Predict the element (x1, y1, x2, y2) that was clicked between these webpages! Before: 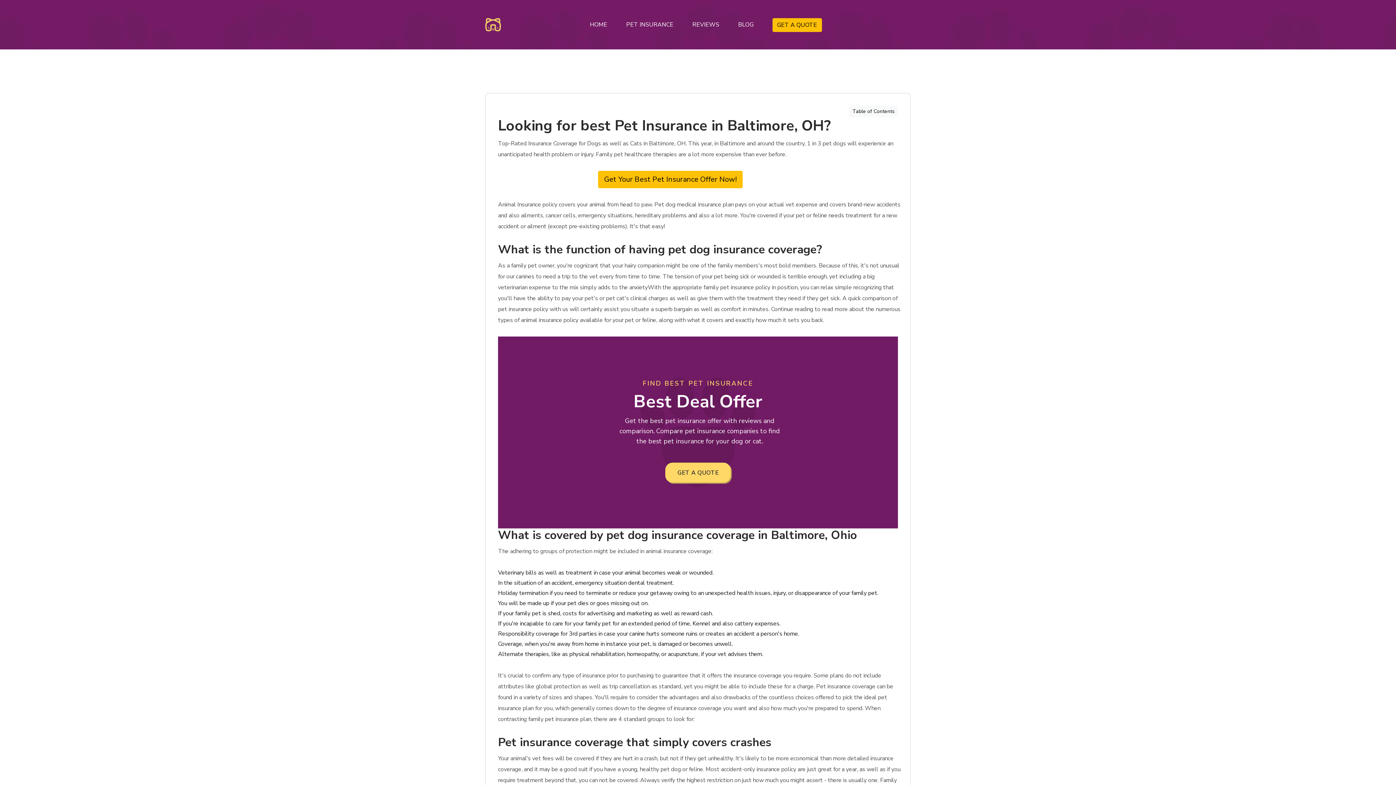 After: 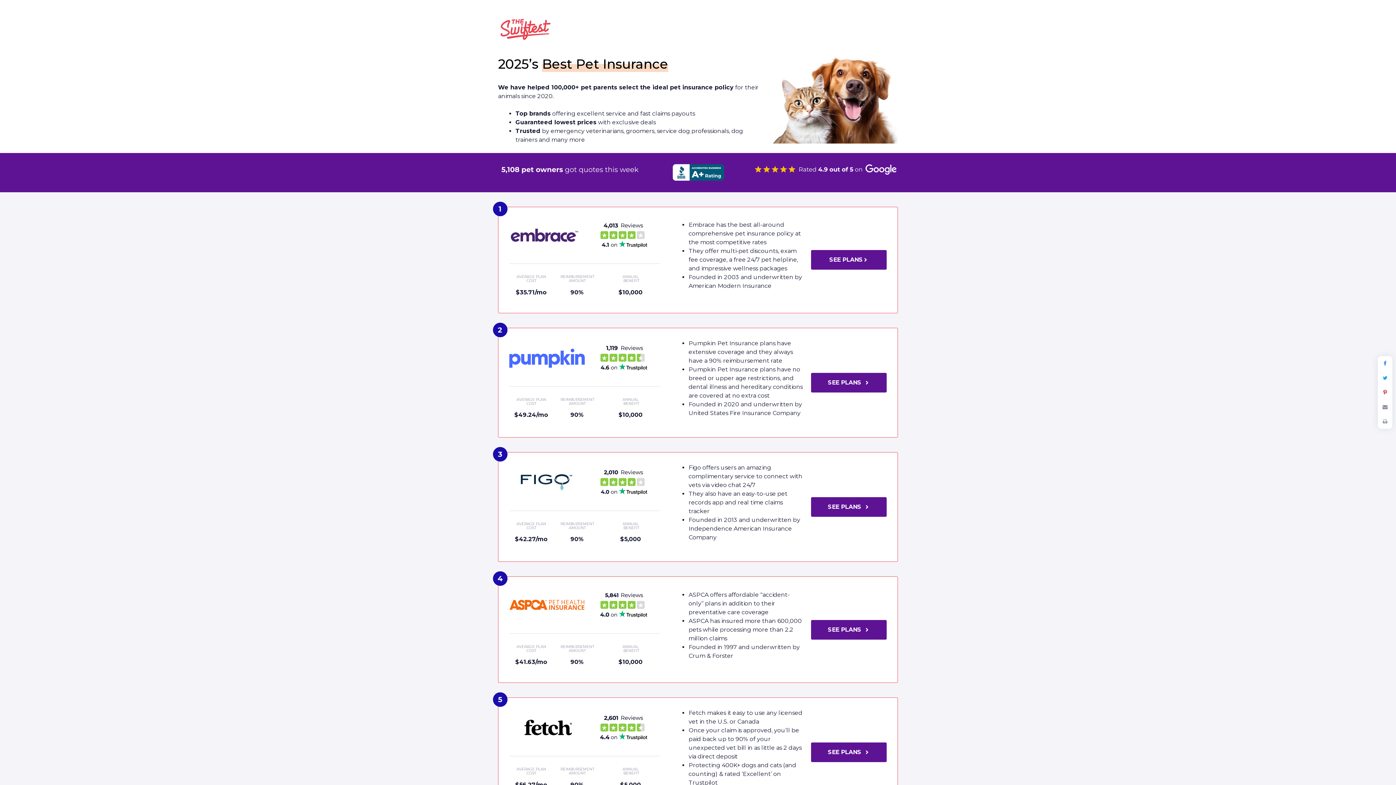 Action: bbox: (598, 170, 798, 188) label: Get Your Best Pet Insurance Offer Now!